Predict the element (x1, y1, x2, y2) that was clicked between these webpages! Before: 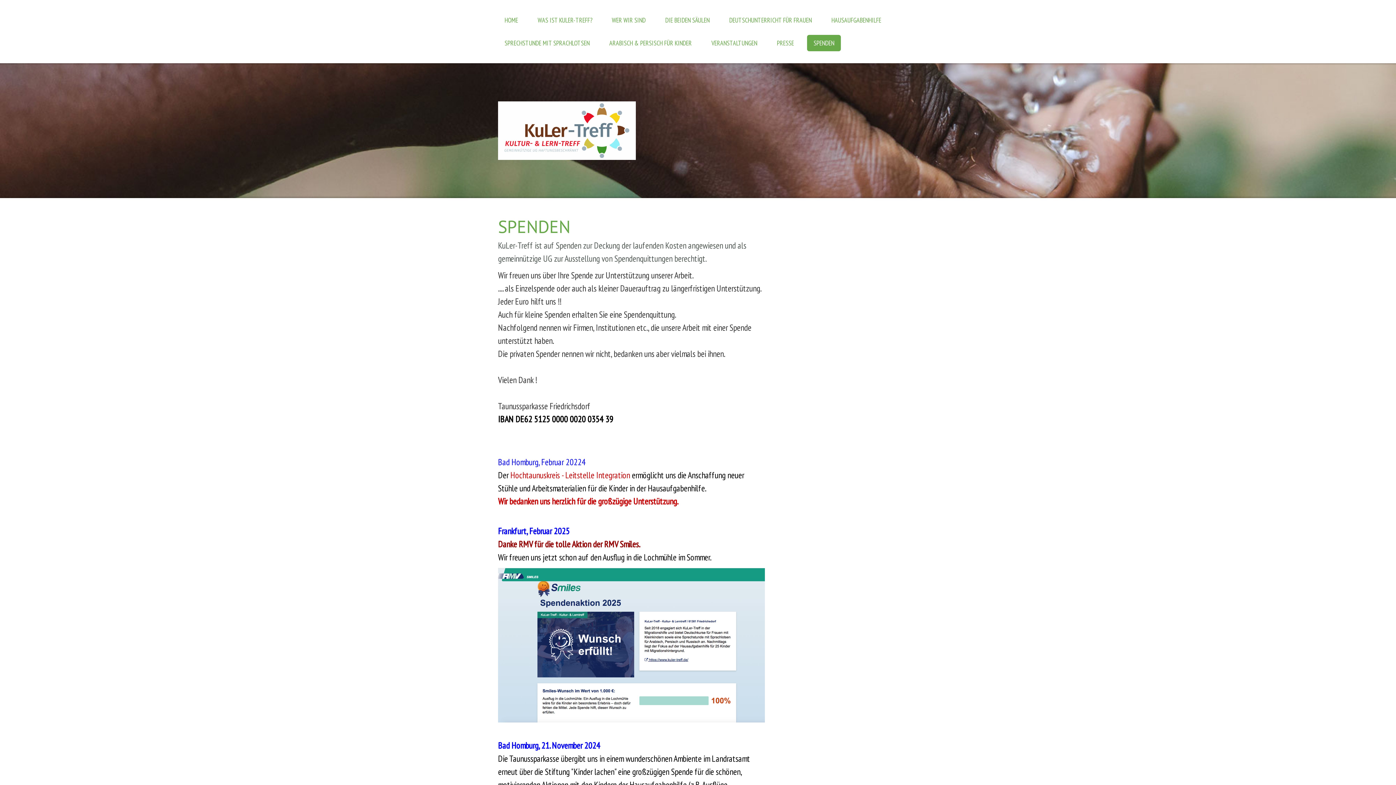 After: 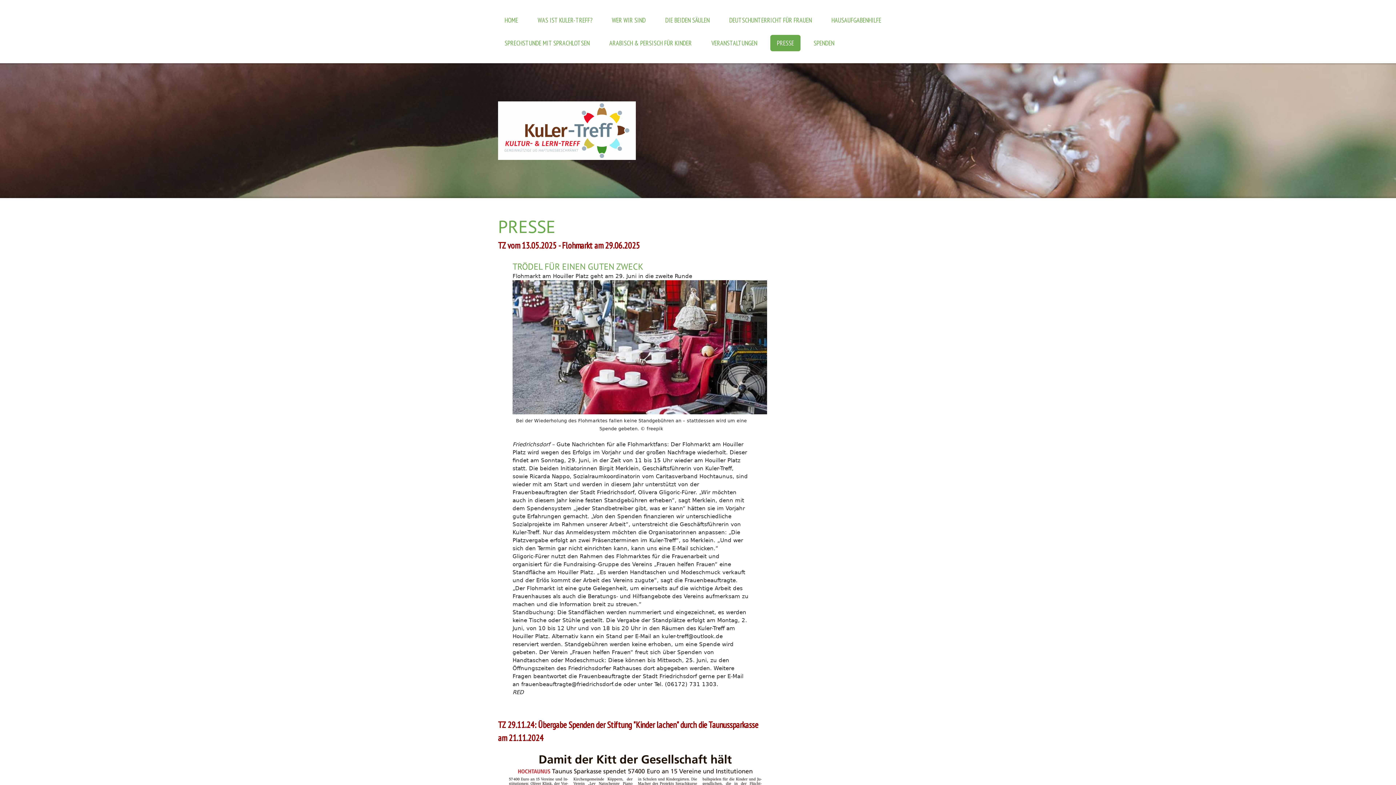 Action: label: PRESSE bbox: (770, 34, 800, 51)